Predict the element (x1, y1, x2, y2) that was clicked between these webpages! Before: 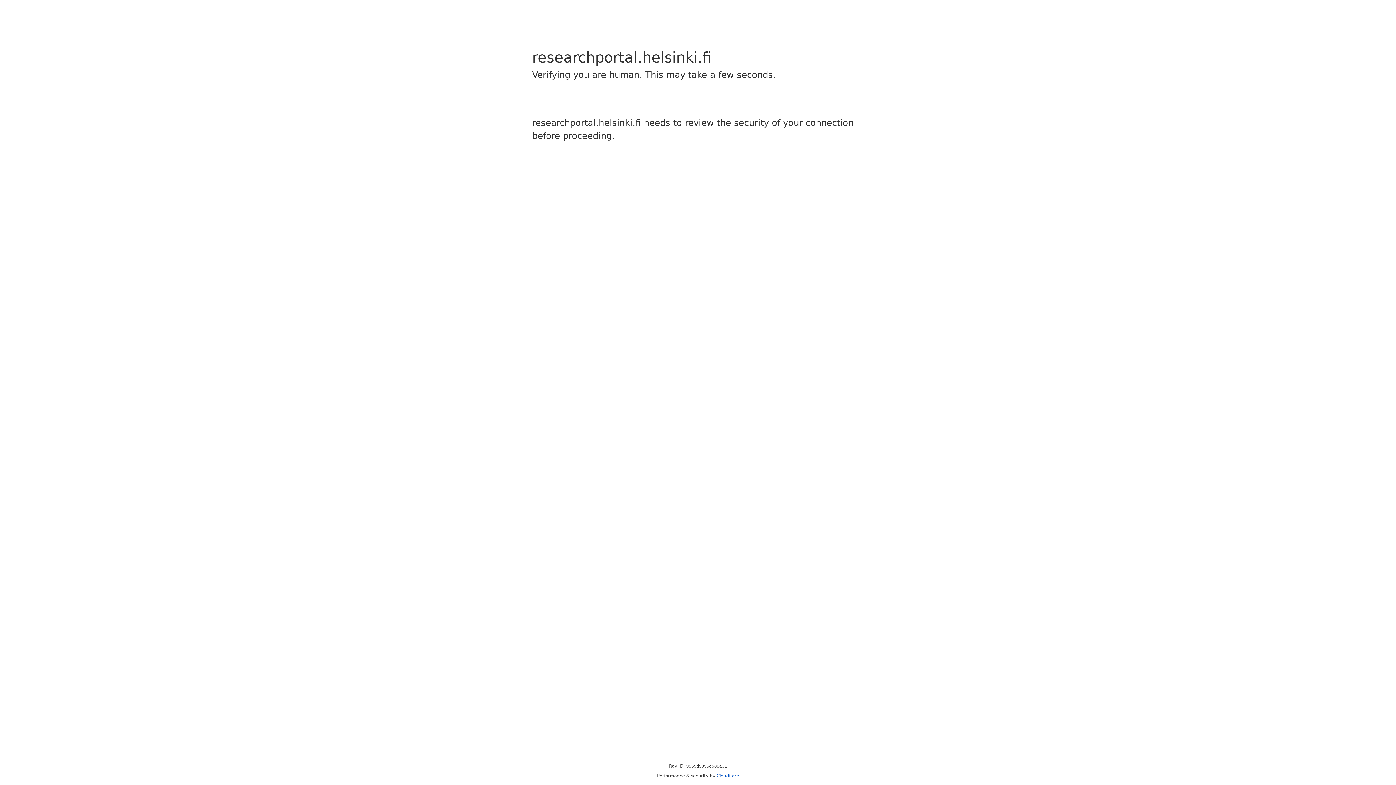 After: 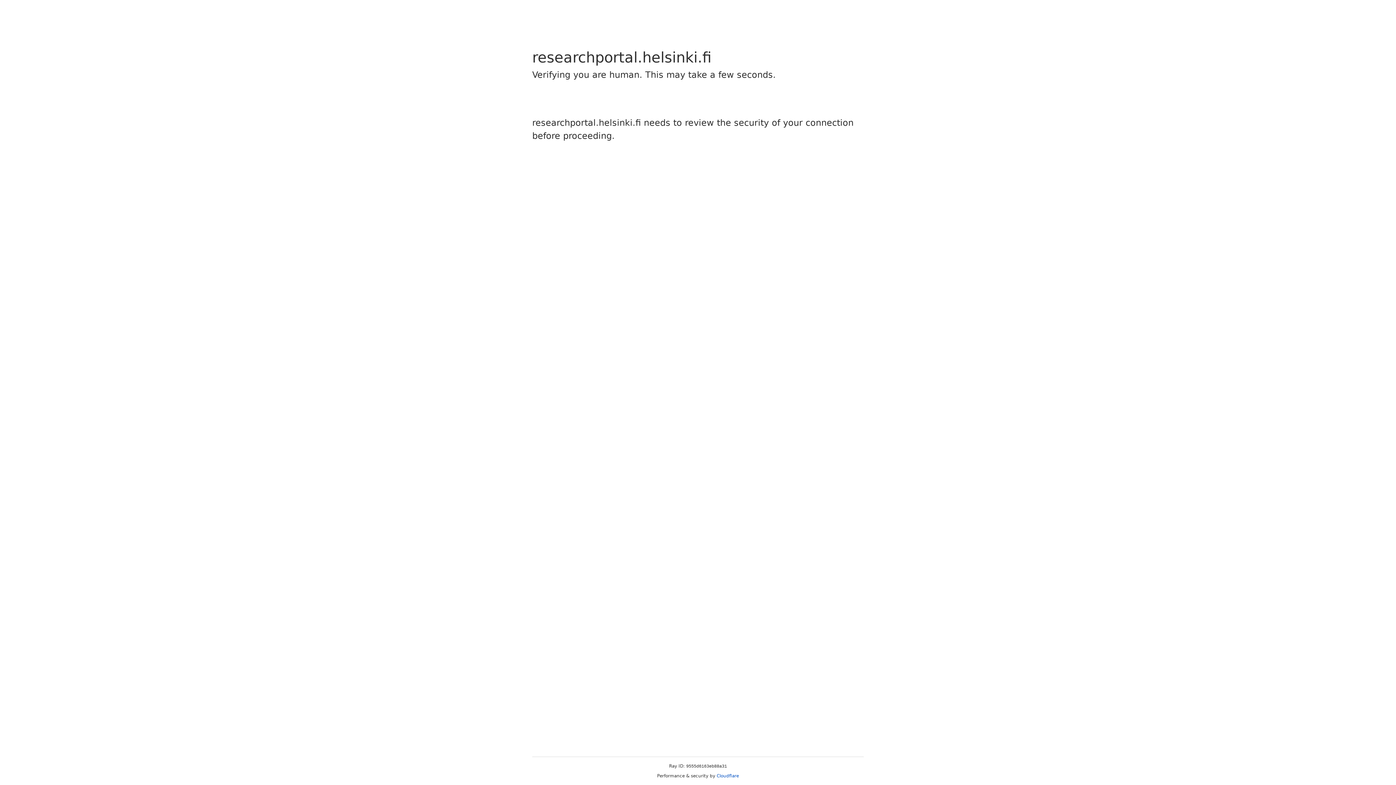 Action: bbox: (716, 773, 739, 778) label: Cloudflare